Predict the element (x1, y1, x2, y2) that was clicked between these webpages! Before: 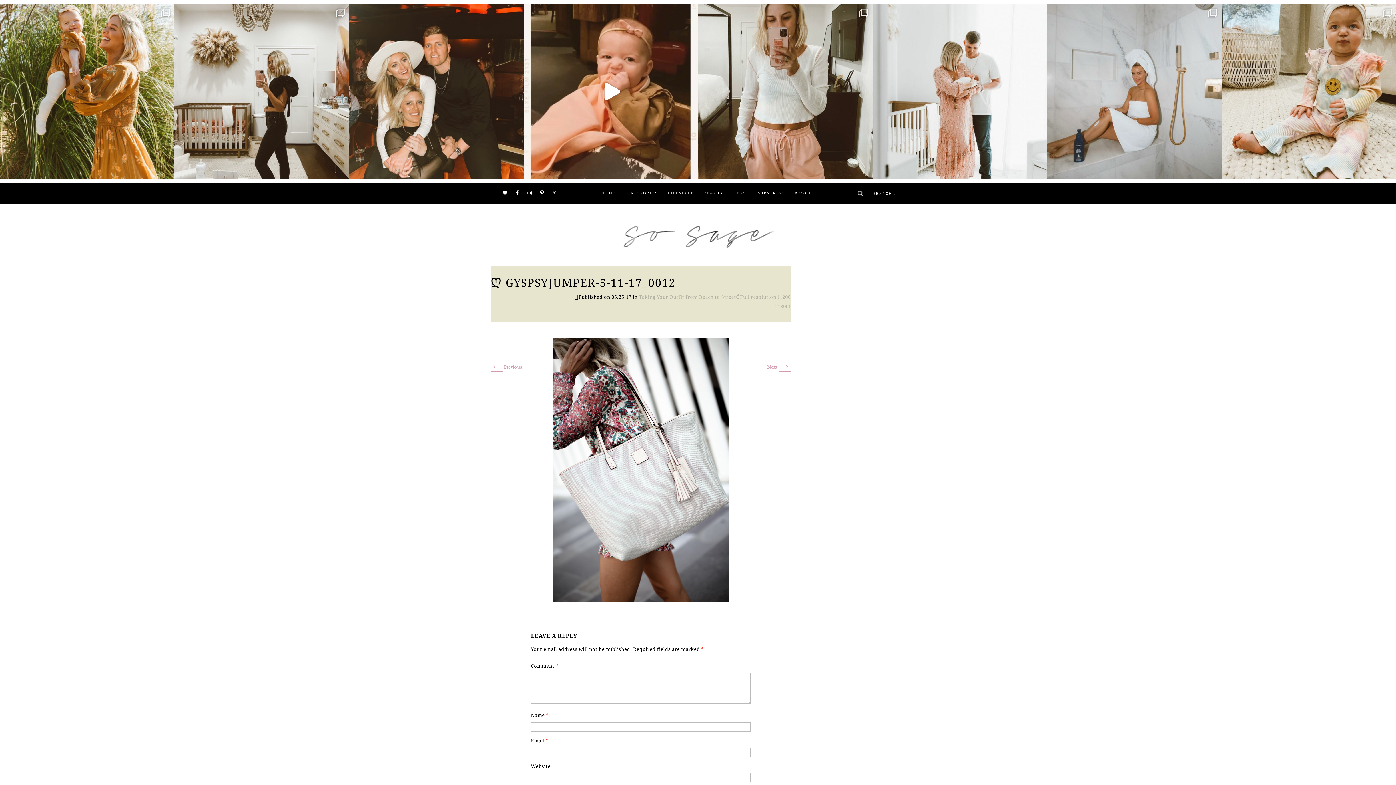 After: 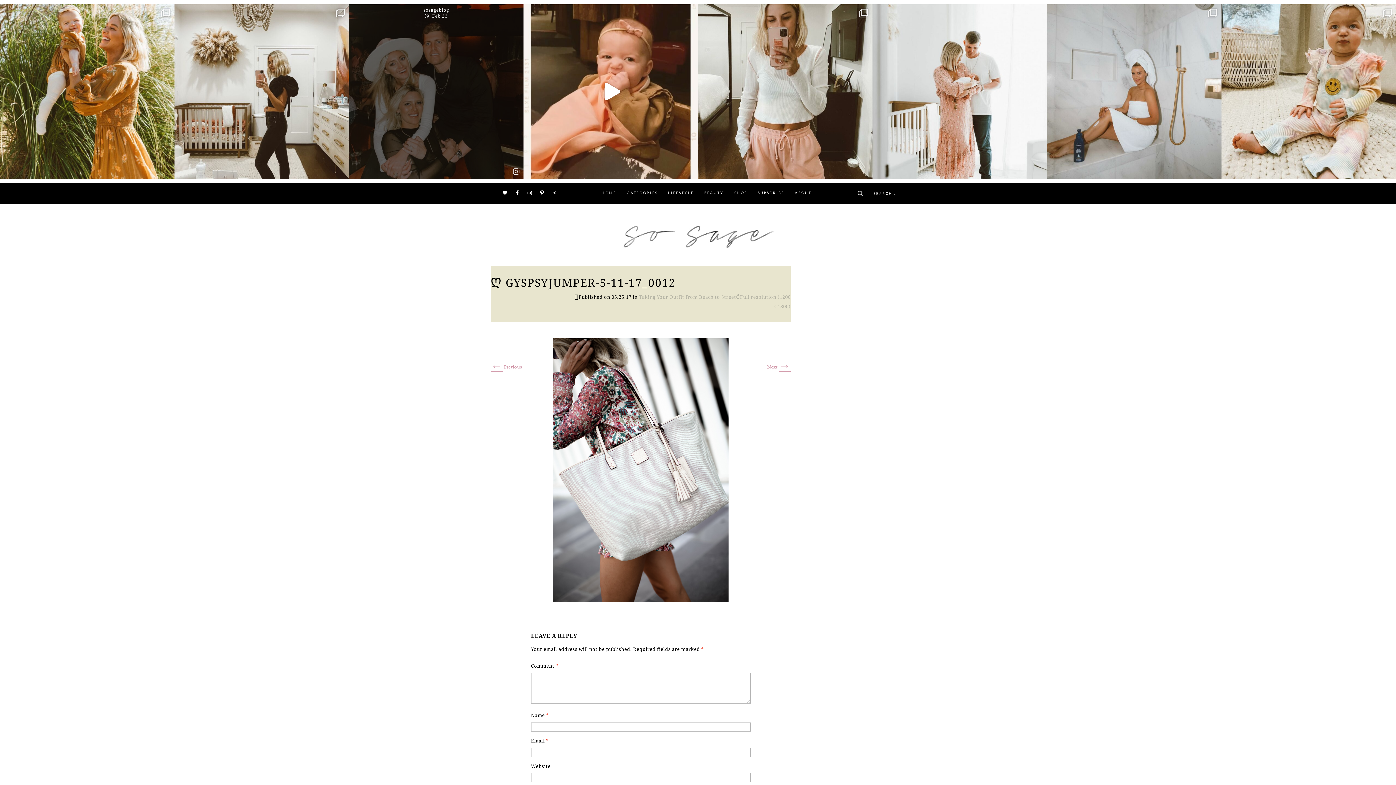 Action: label: sosageblog bbox: (420, 4, 452, 12)